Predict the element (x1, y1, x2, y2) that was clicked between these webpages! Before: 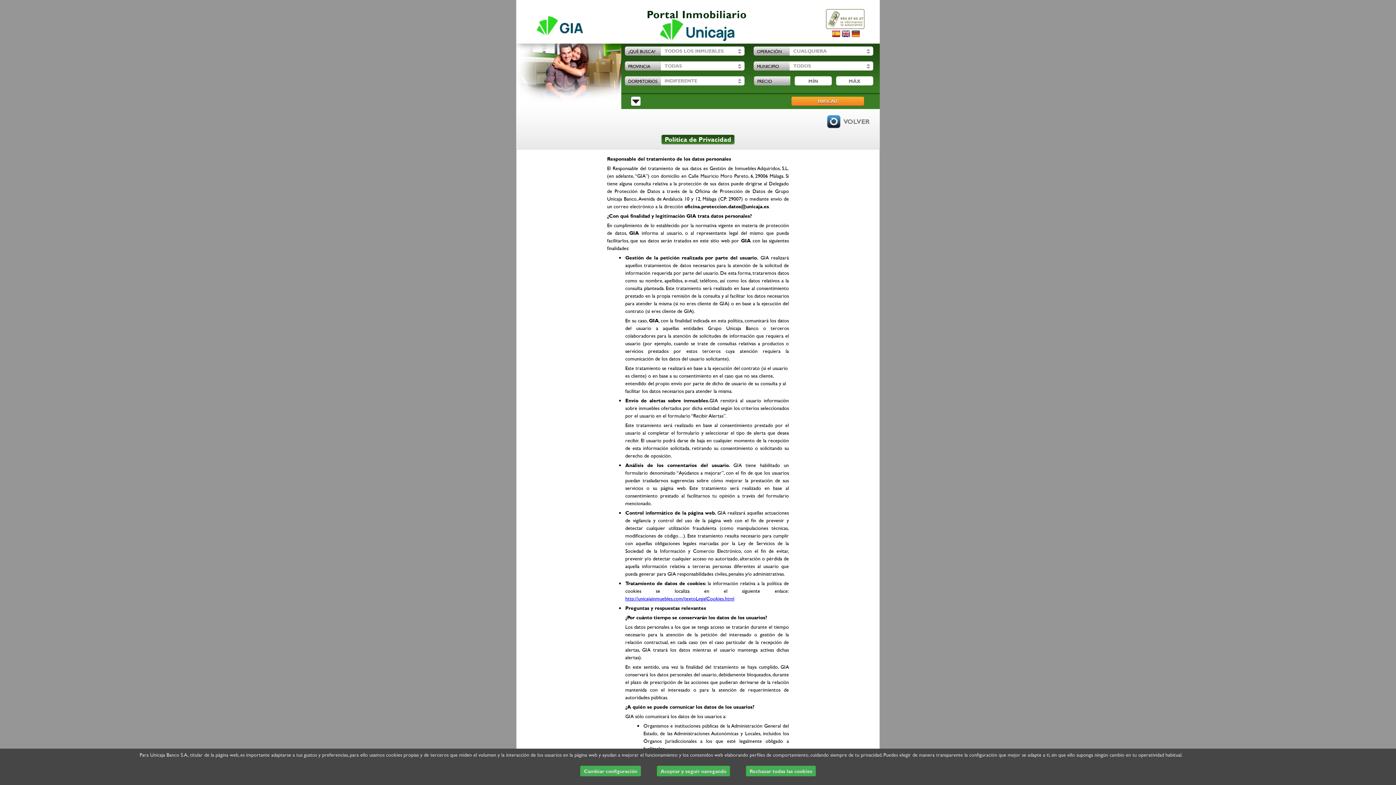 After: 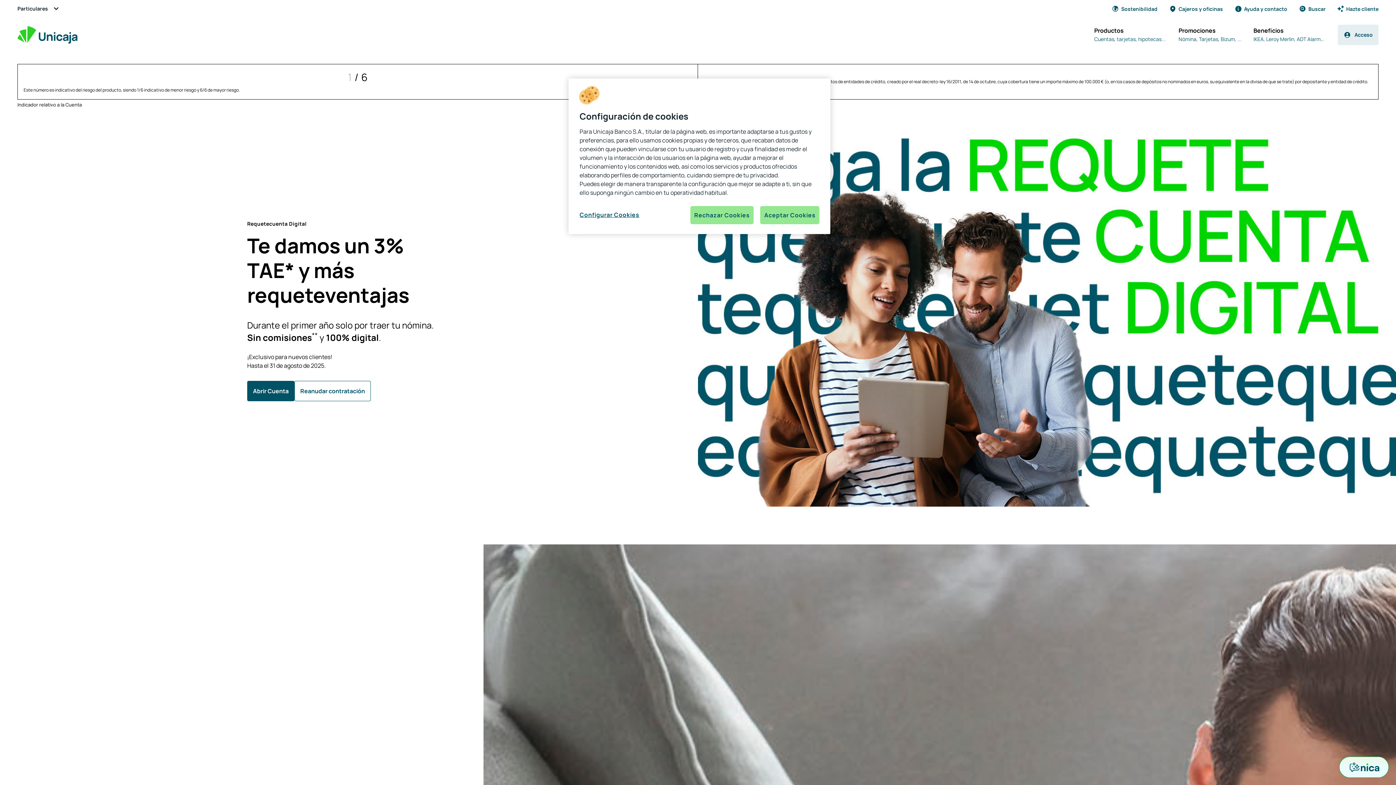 Action: bbox: (653, 19, 740, 41)